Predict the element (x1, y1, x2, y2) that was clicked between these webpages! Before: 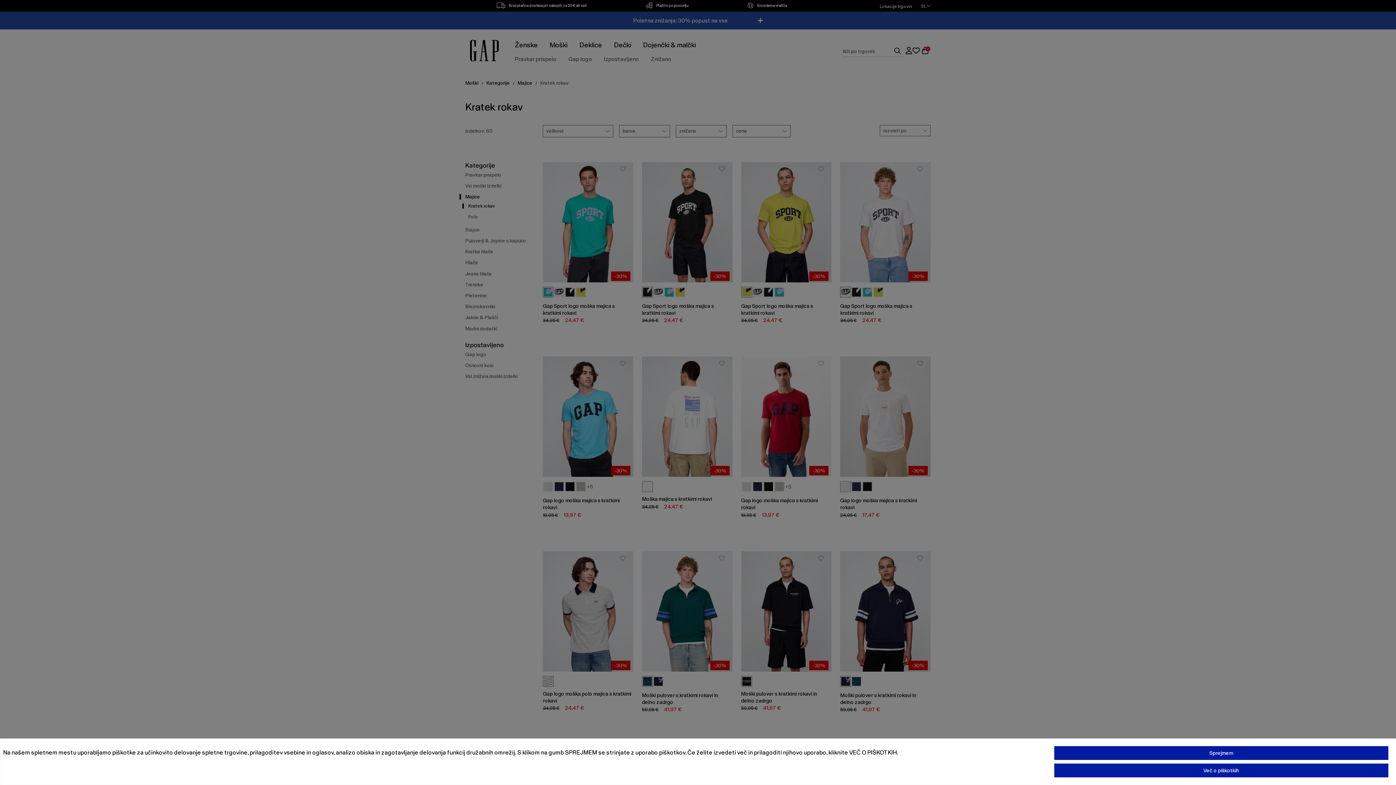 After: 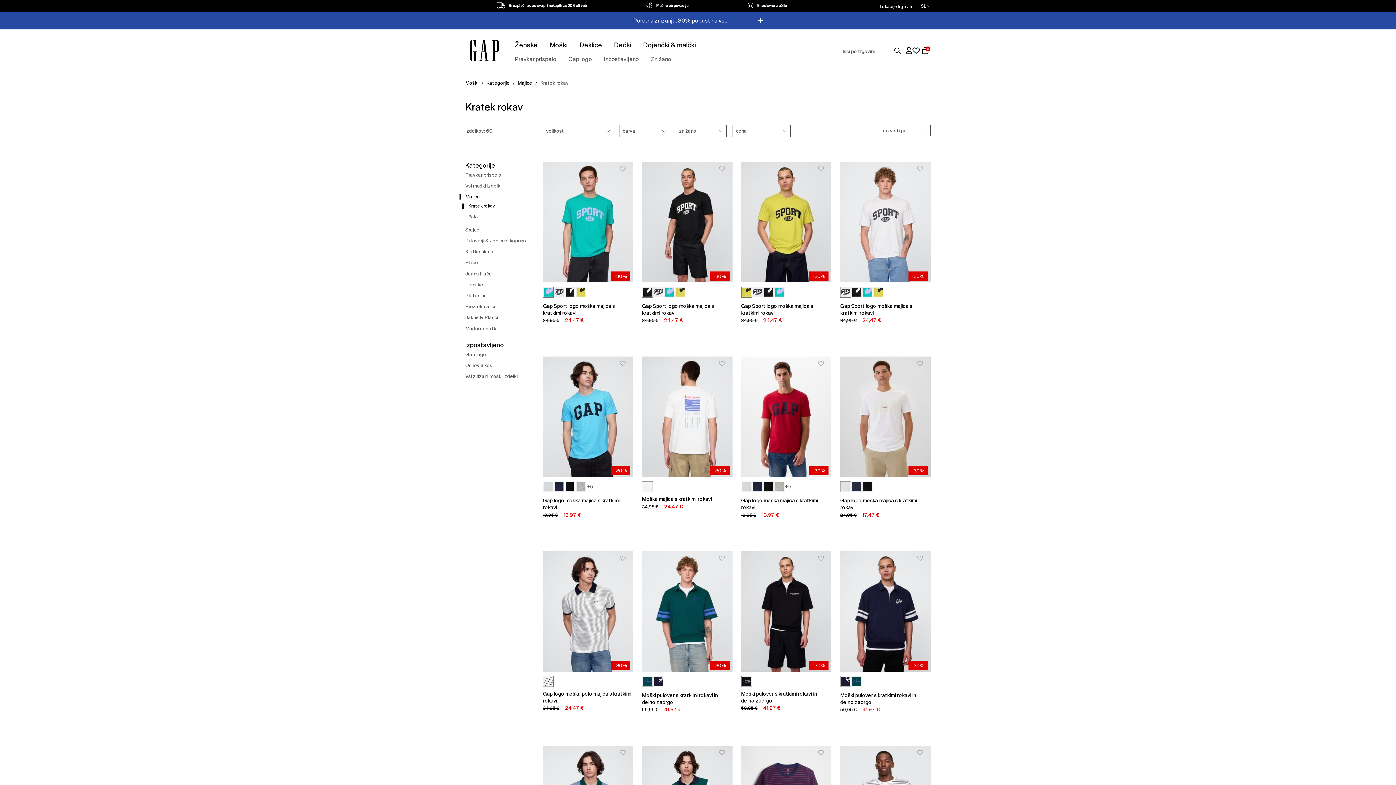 Action: bbox: (1054, 746, 1388, 760) label: Sprejmem